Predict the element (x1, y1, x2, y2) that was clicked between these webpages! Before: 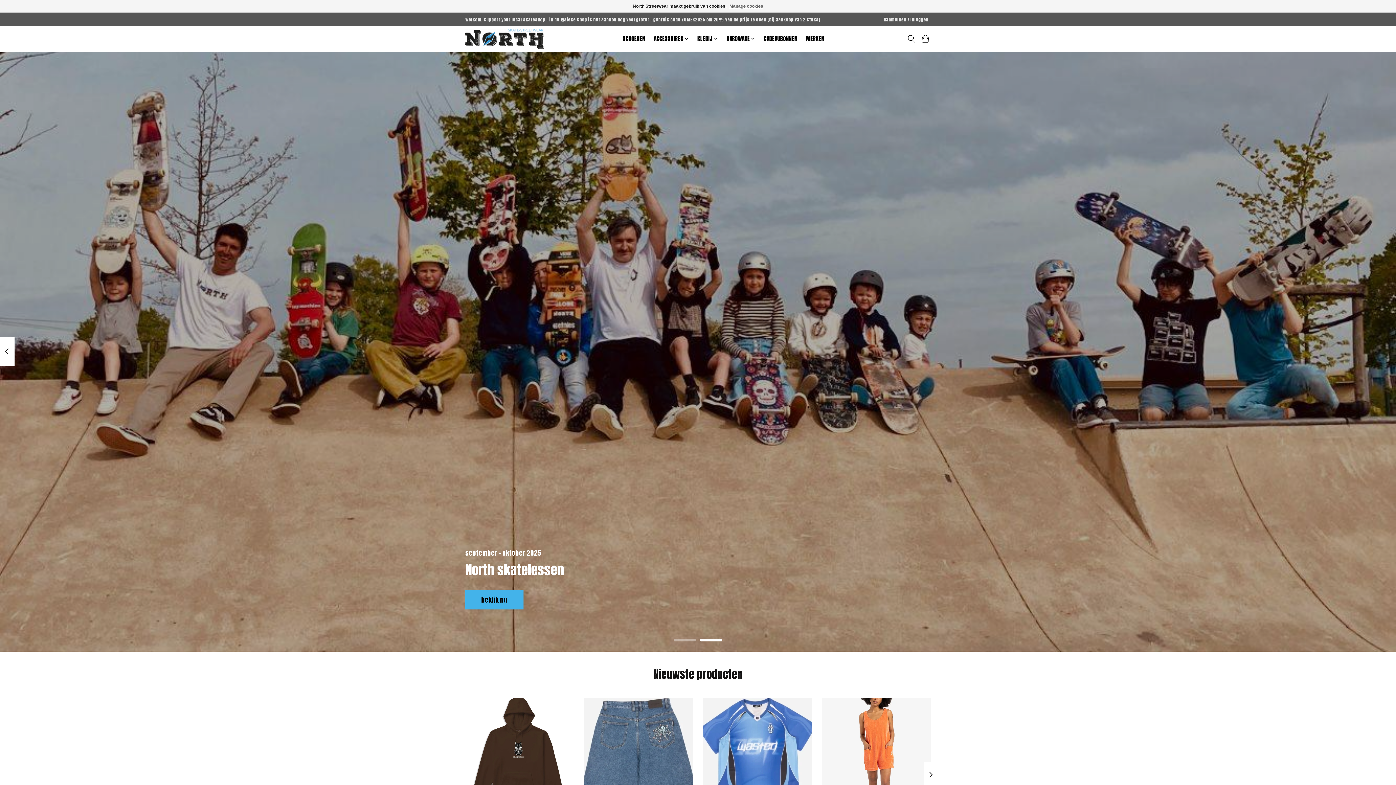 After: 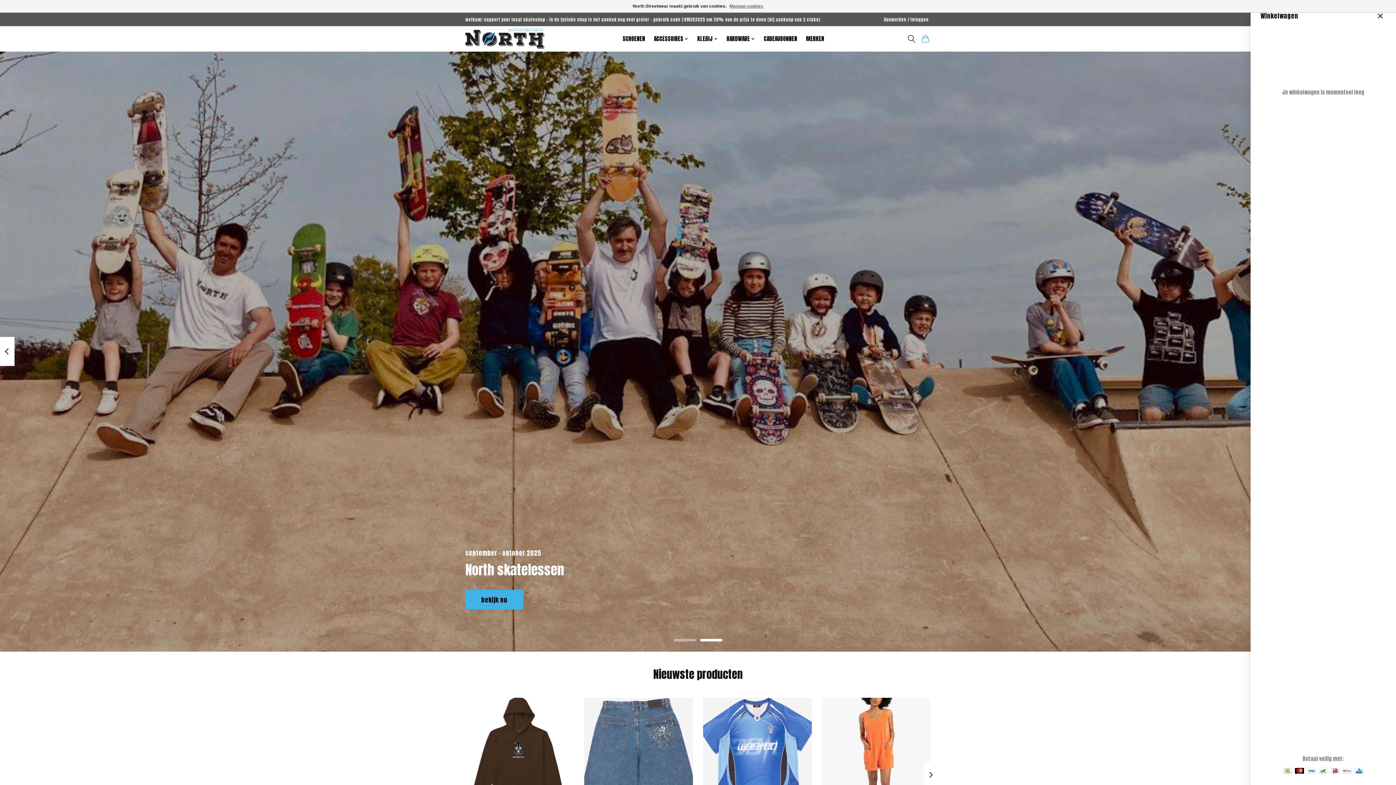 Action: bbox: (920, 32, 930, 45)